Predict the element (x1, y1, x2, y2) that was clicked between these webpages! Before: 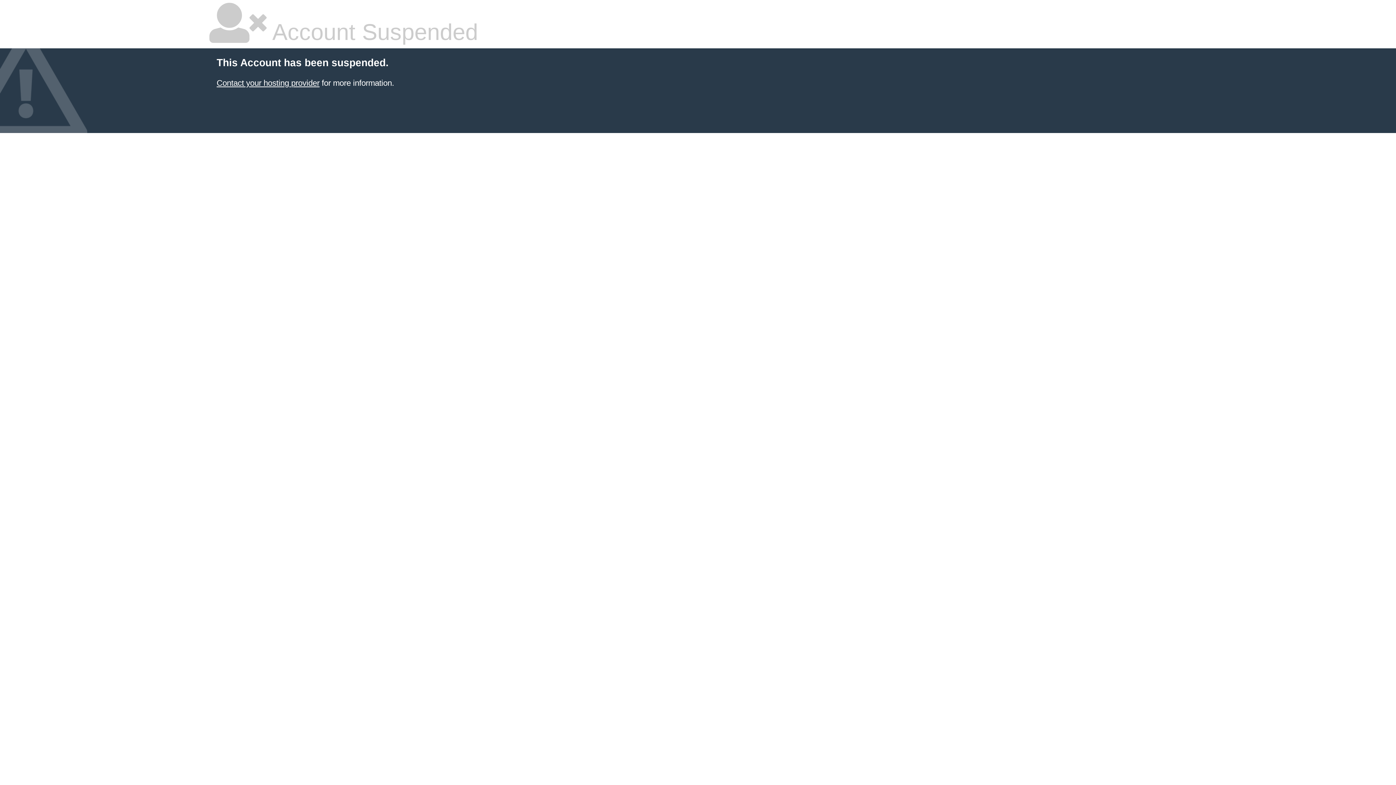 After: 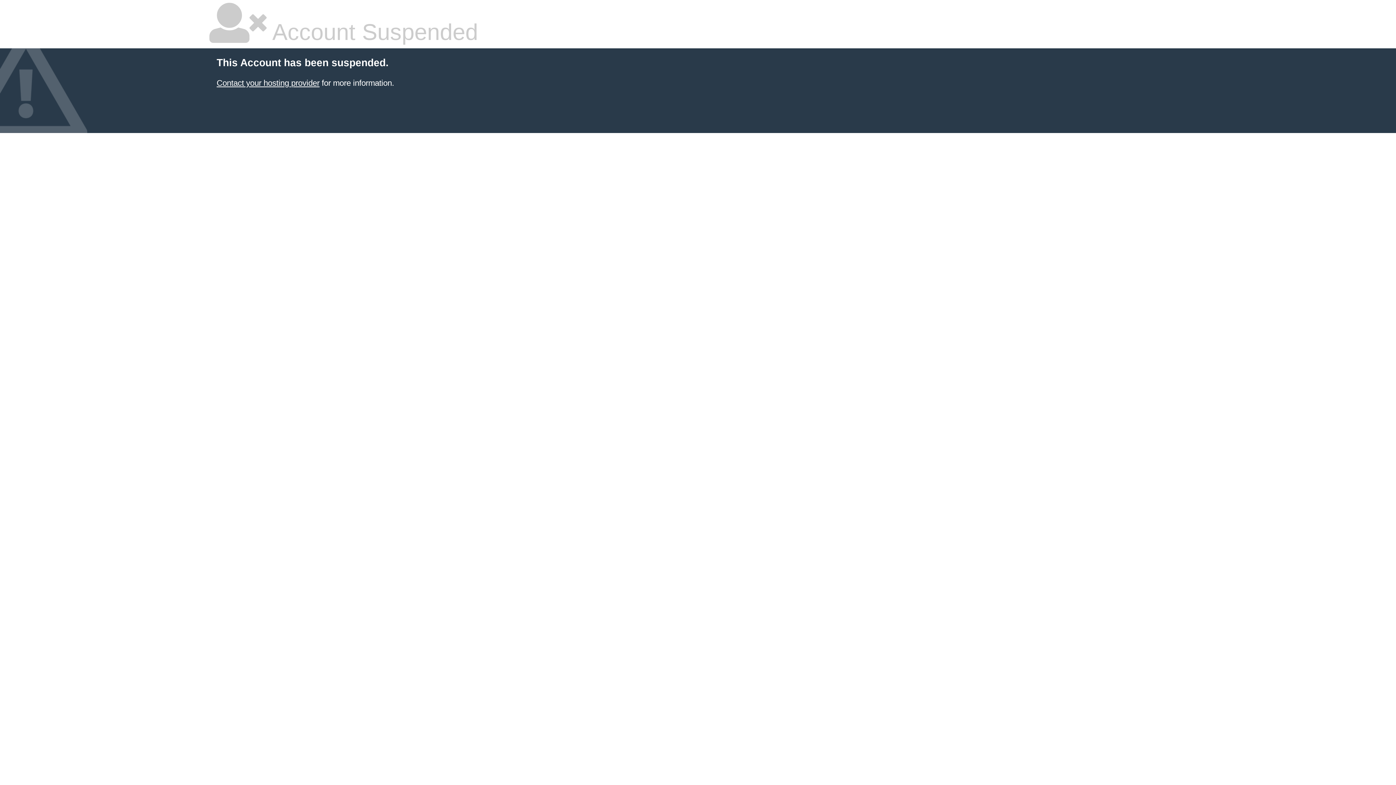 Action: label: Contact your hosting provider bbox: (216, 78, 319, 87)